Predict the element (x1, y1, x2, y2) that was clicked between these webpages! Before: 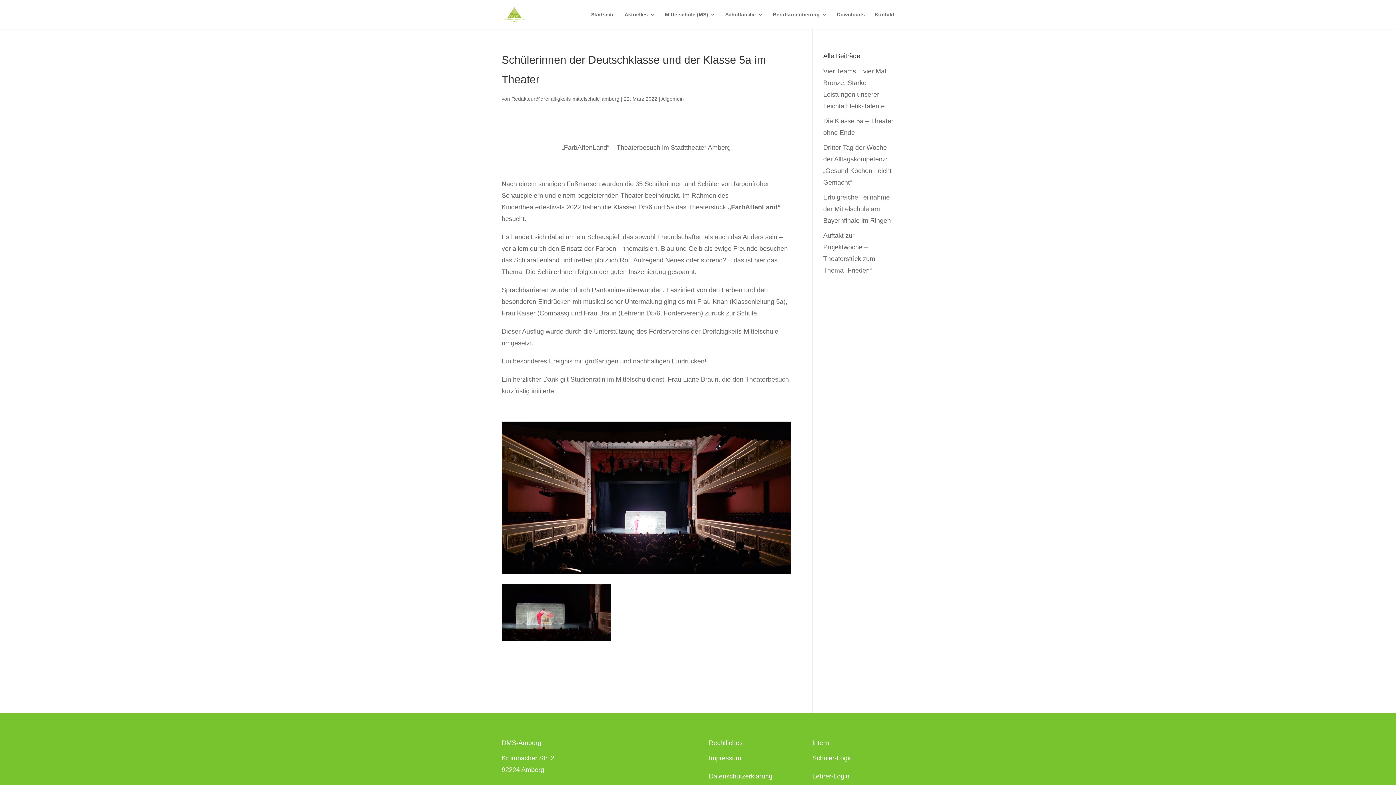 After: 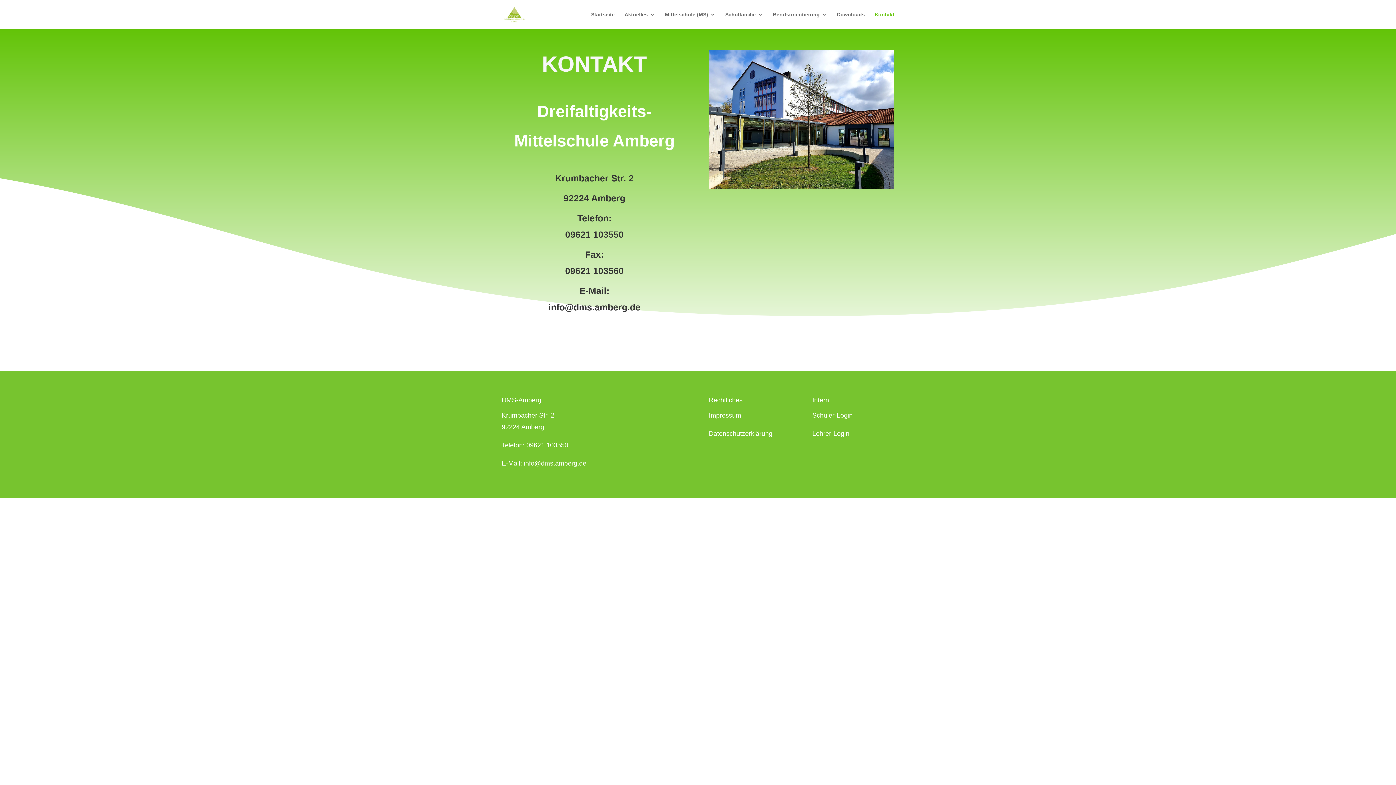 Action: bbox: (874, 12, 894, 29) label: Kontakt